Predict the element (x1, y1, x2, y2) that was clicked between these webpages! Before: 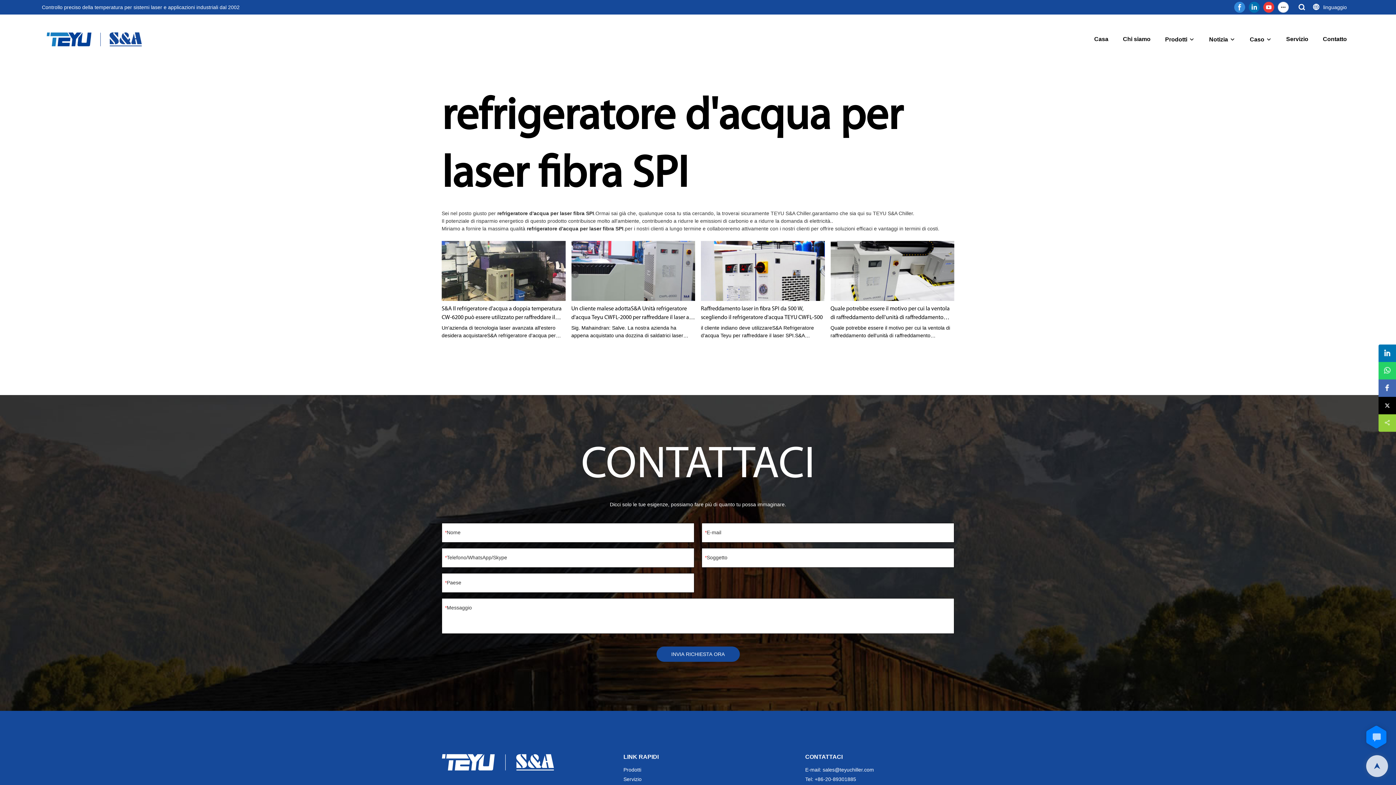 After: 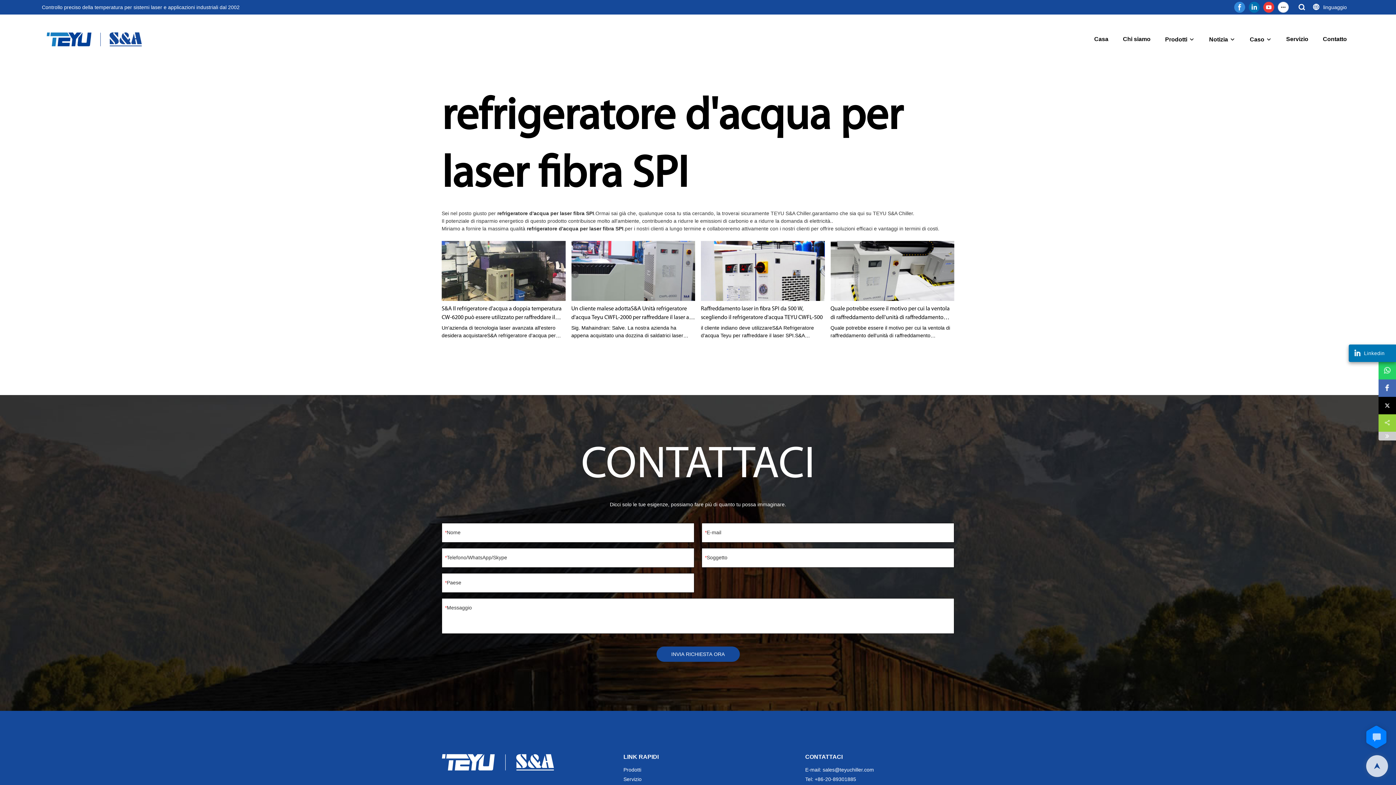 Action: bbox: (1378, 344, 1396, 362) label: Linkedin